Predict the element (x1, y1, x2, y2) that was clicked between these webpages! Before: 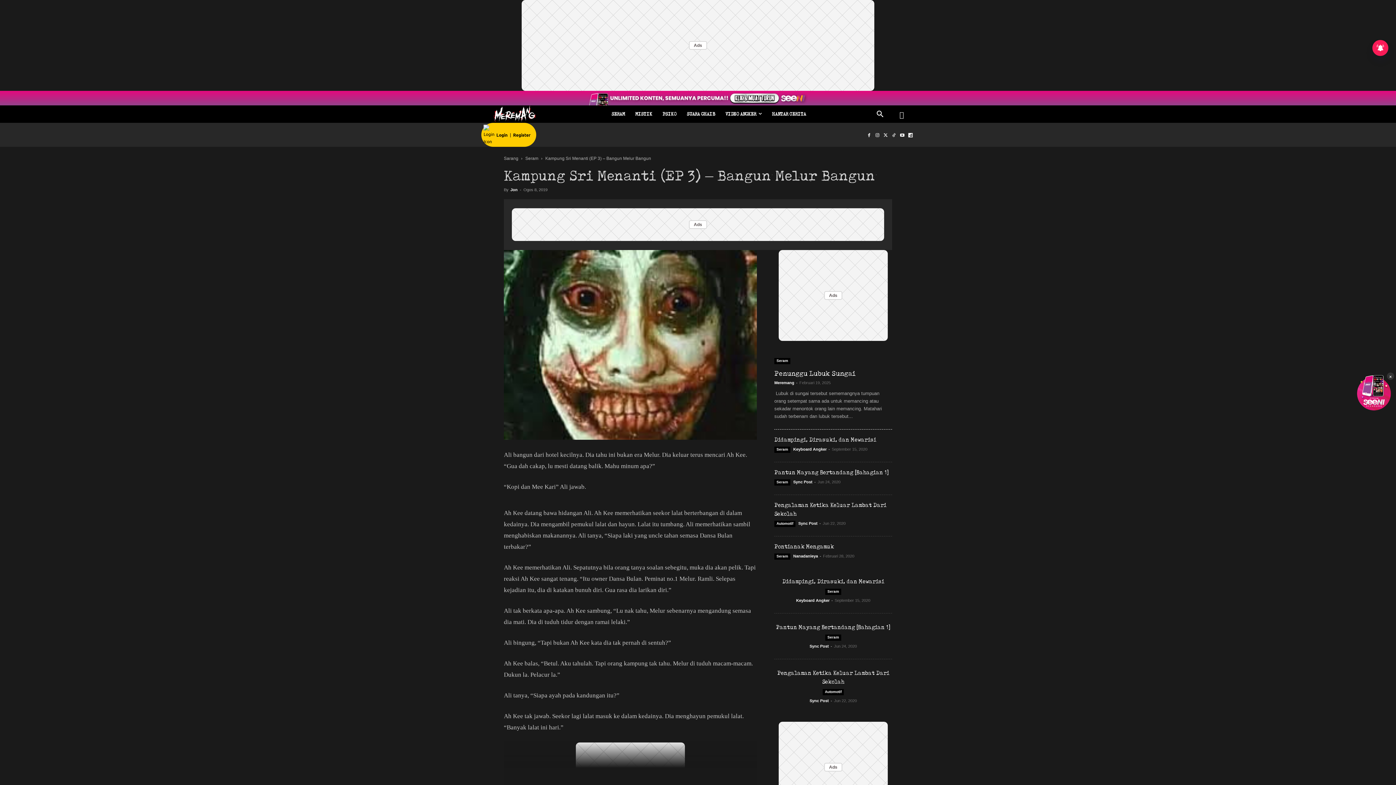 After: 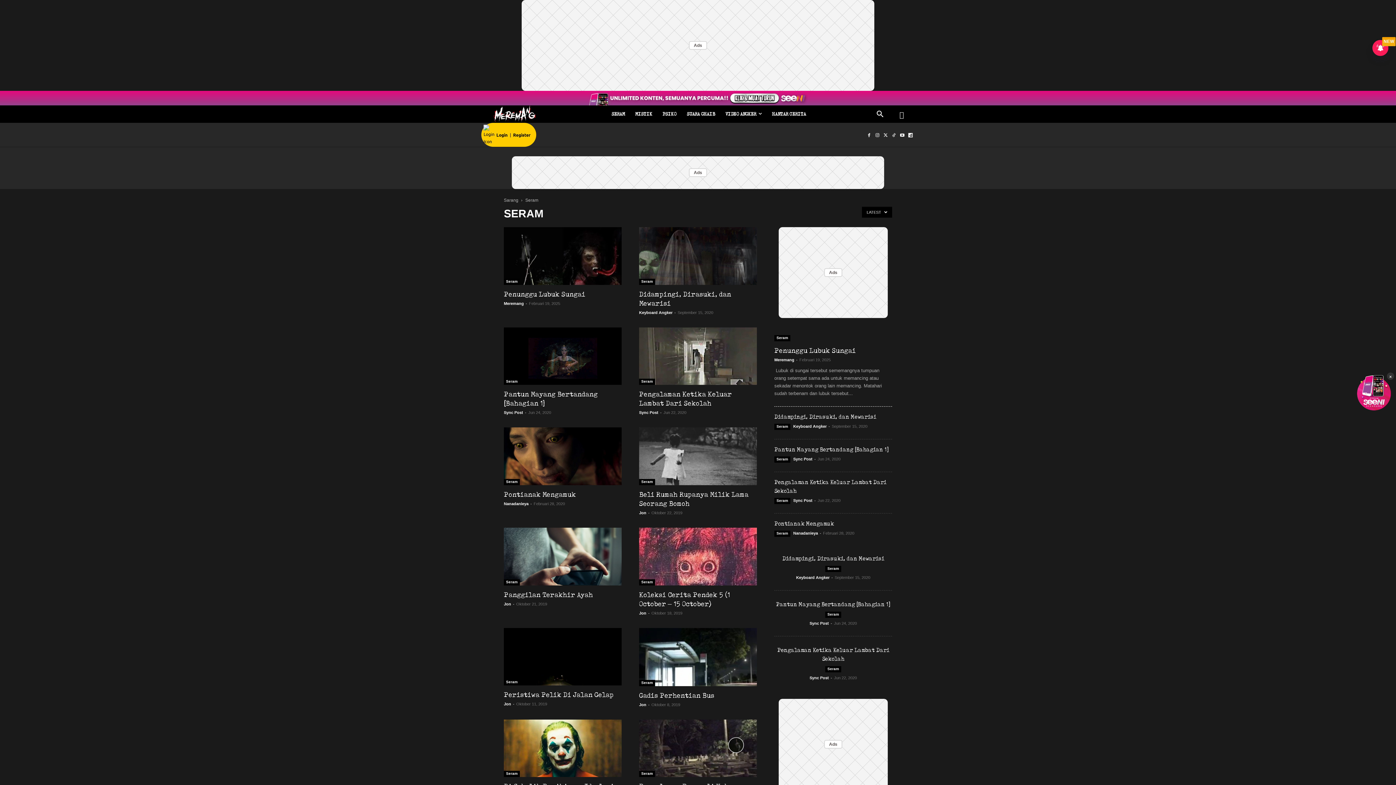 Action: label: Seram bbox: (825, 634, 841, 641)